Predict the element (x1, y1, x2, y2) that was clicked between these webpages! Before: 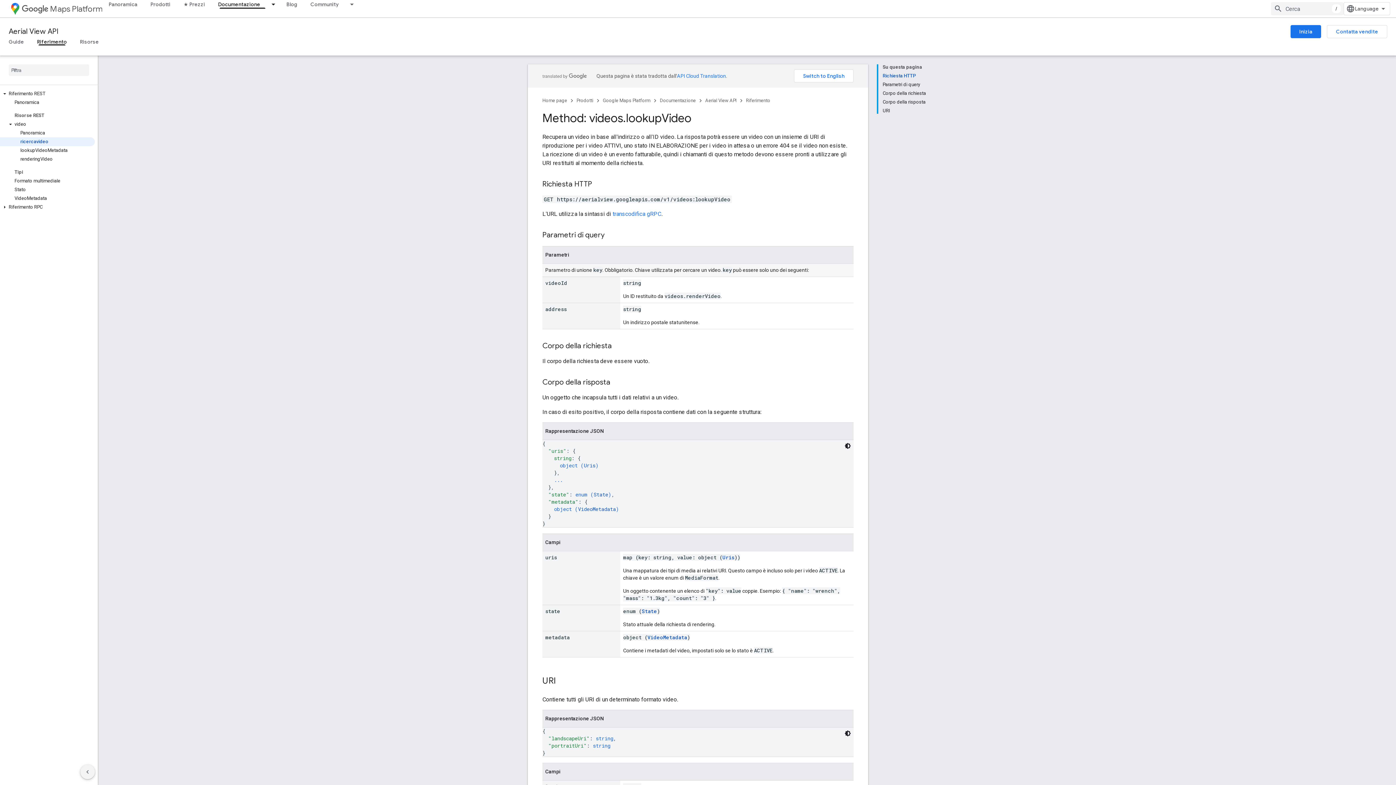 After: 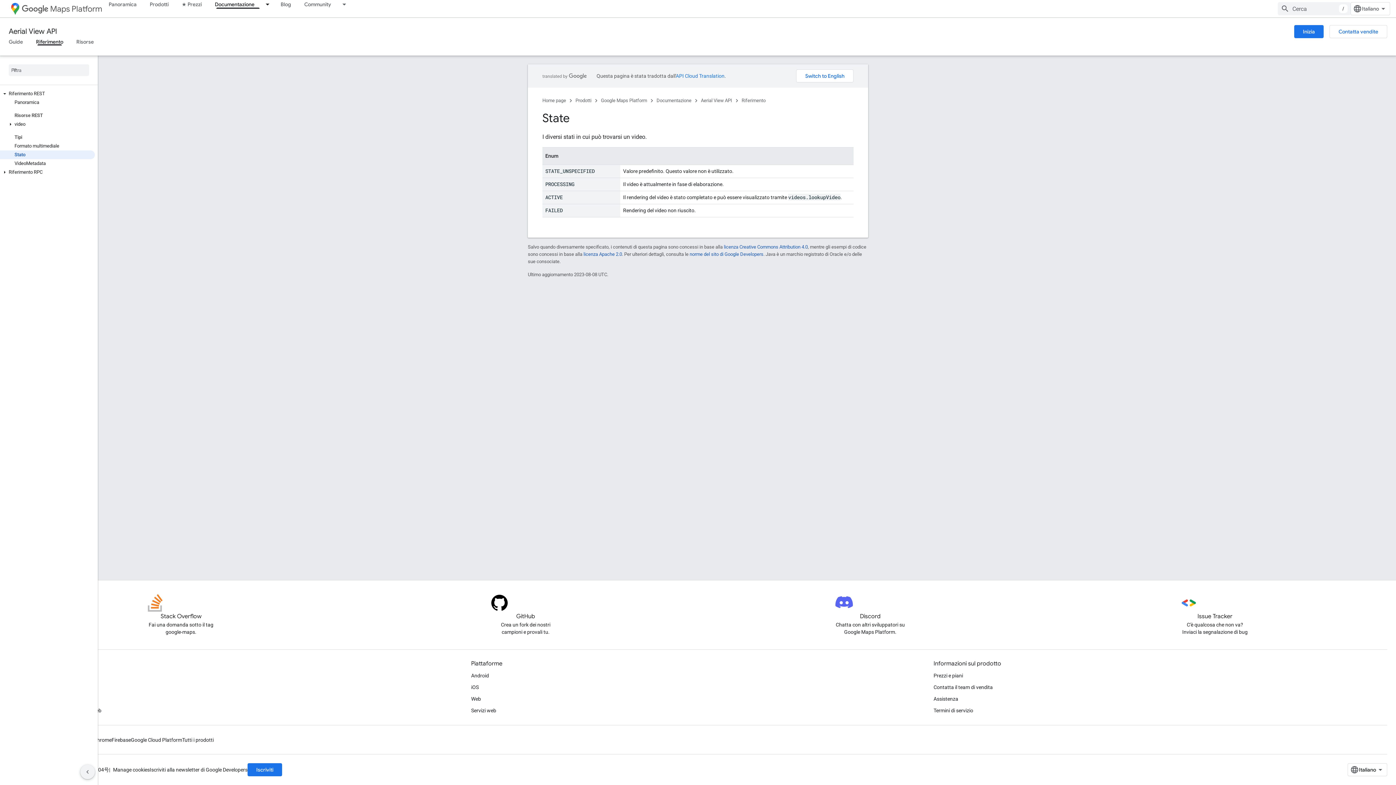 Action: bbox: (593, 491, 608, 498) label: State